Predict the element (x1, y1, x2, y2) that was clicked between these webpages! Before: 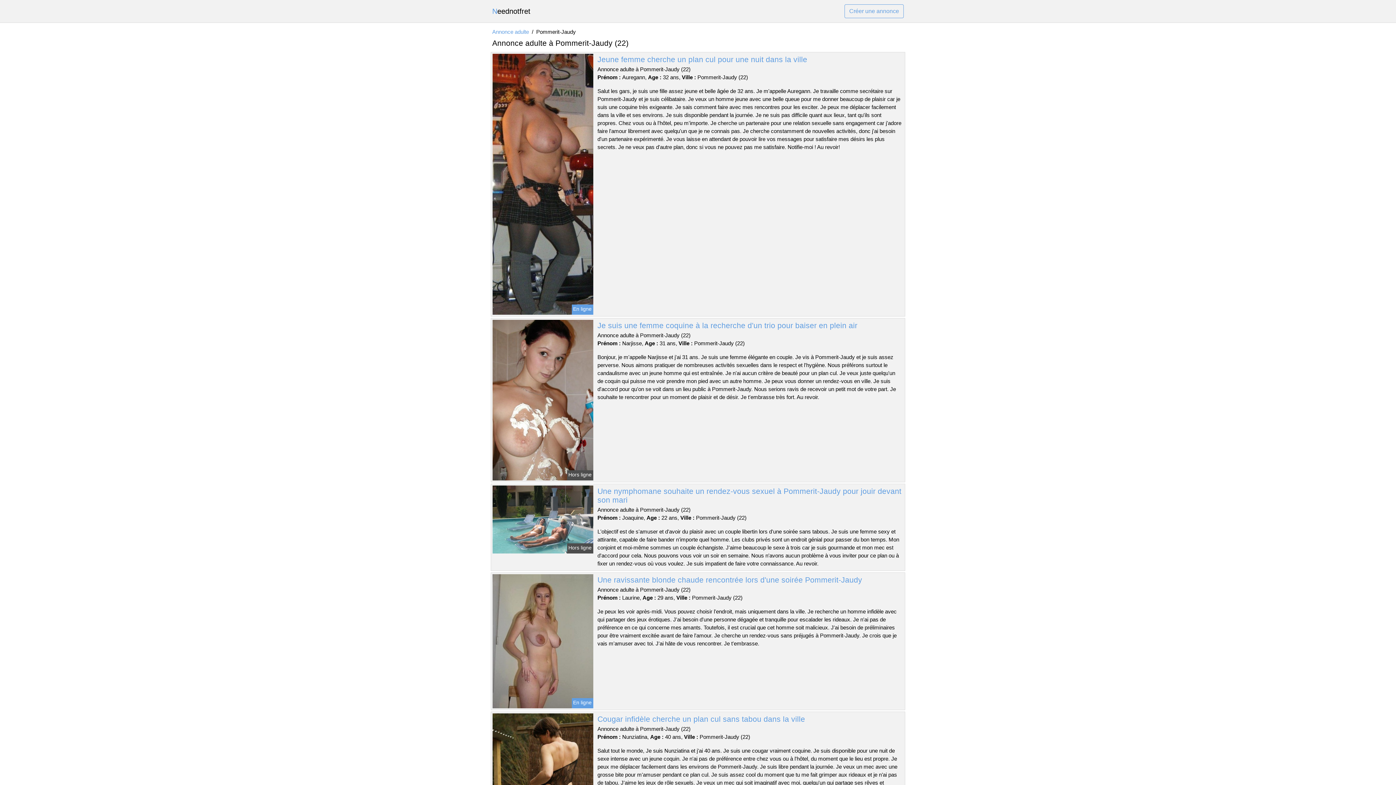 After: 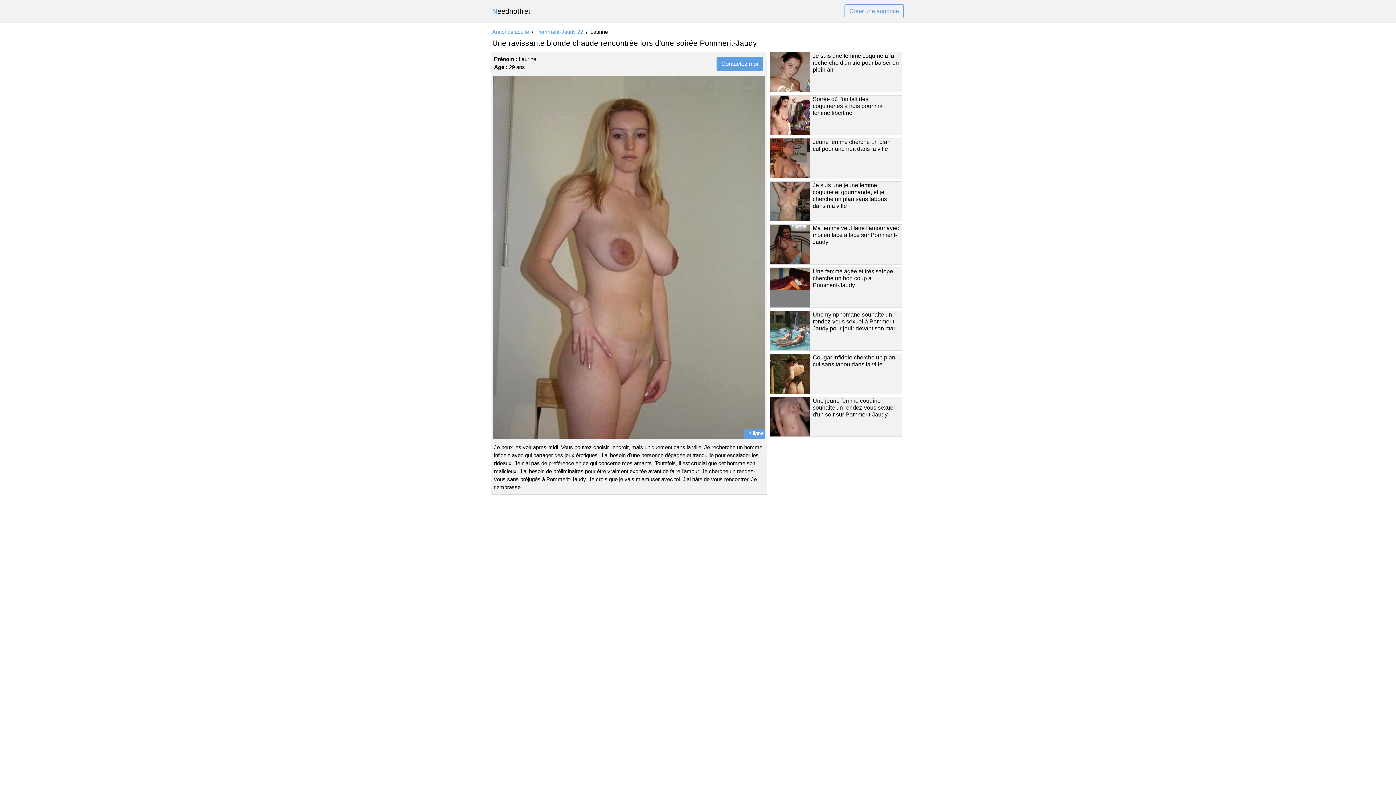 Action: bbox: (491, 637, 594, 644)